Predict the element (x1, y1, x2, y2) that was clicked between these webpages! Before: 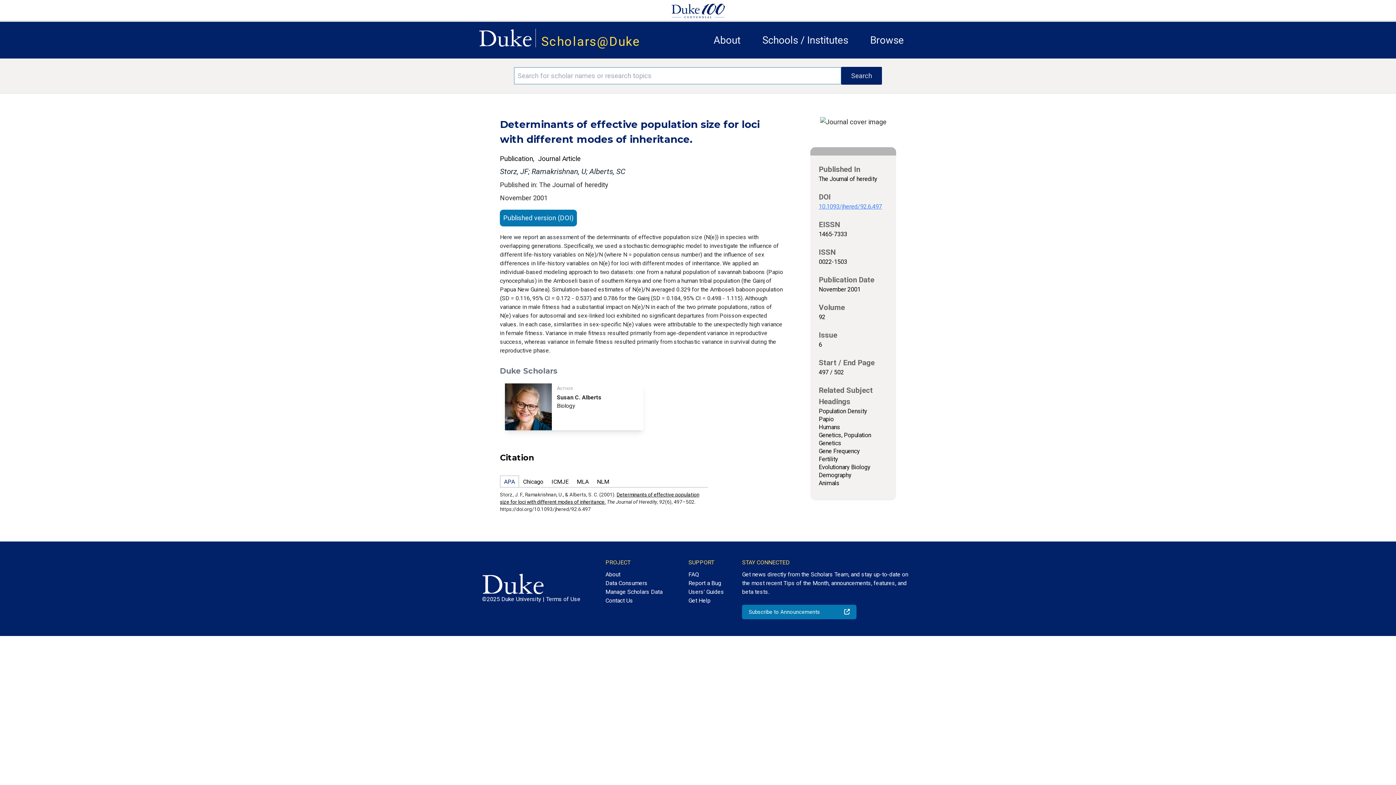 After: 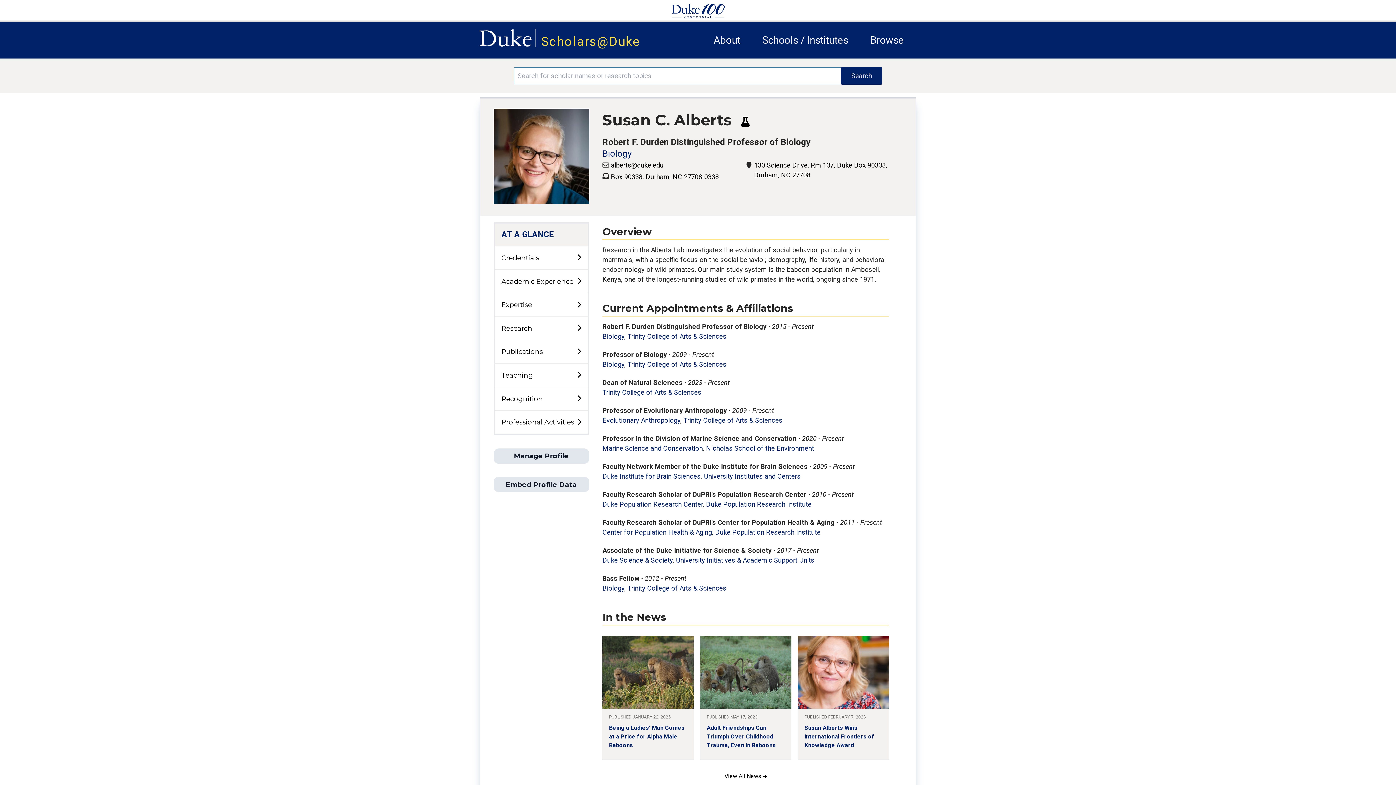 Action: bbox: (503, 383, 645, 430) label: Author
Susan C. Alberts
Biology